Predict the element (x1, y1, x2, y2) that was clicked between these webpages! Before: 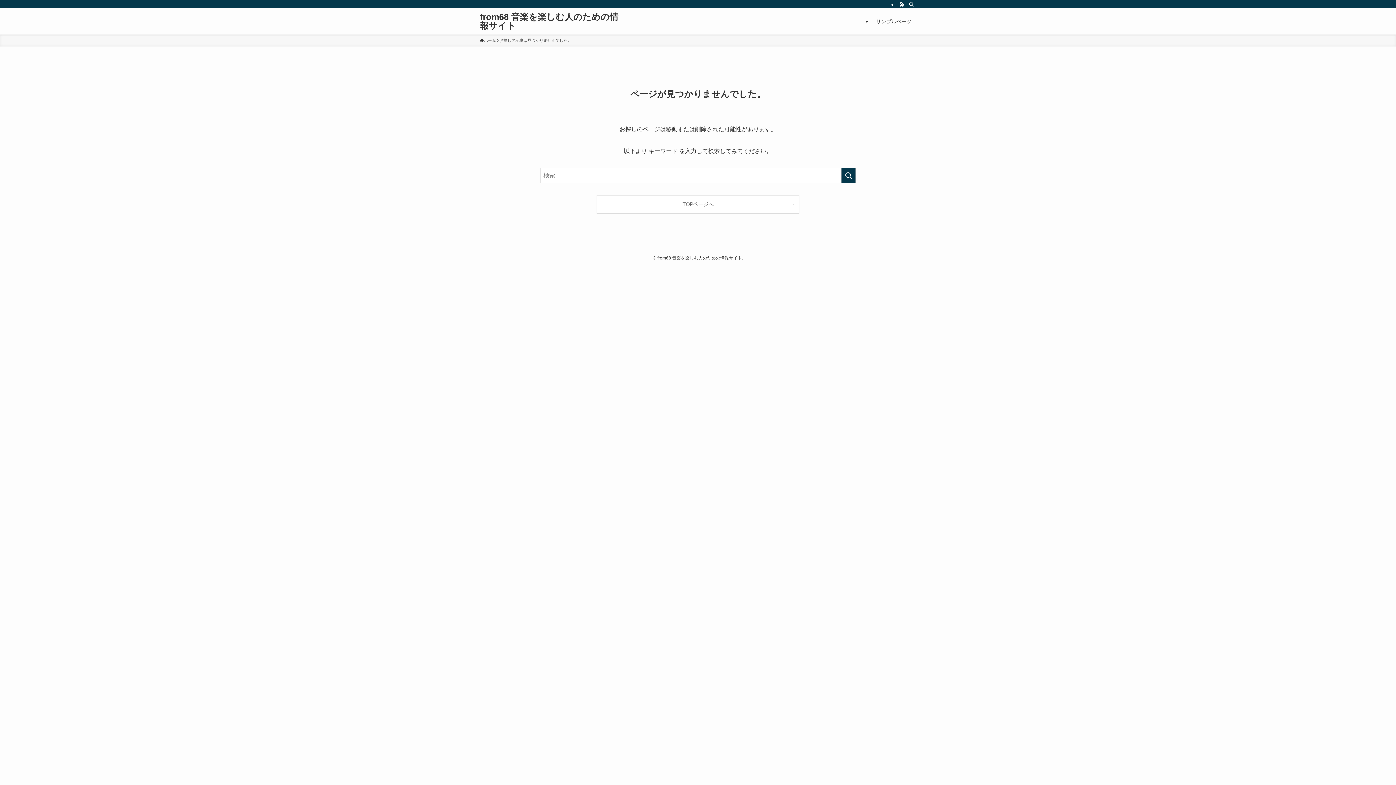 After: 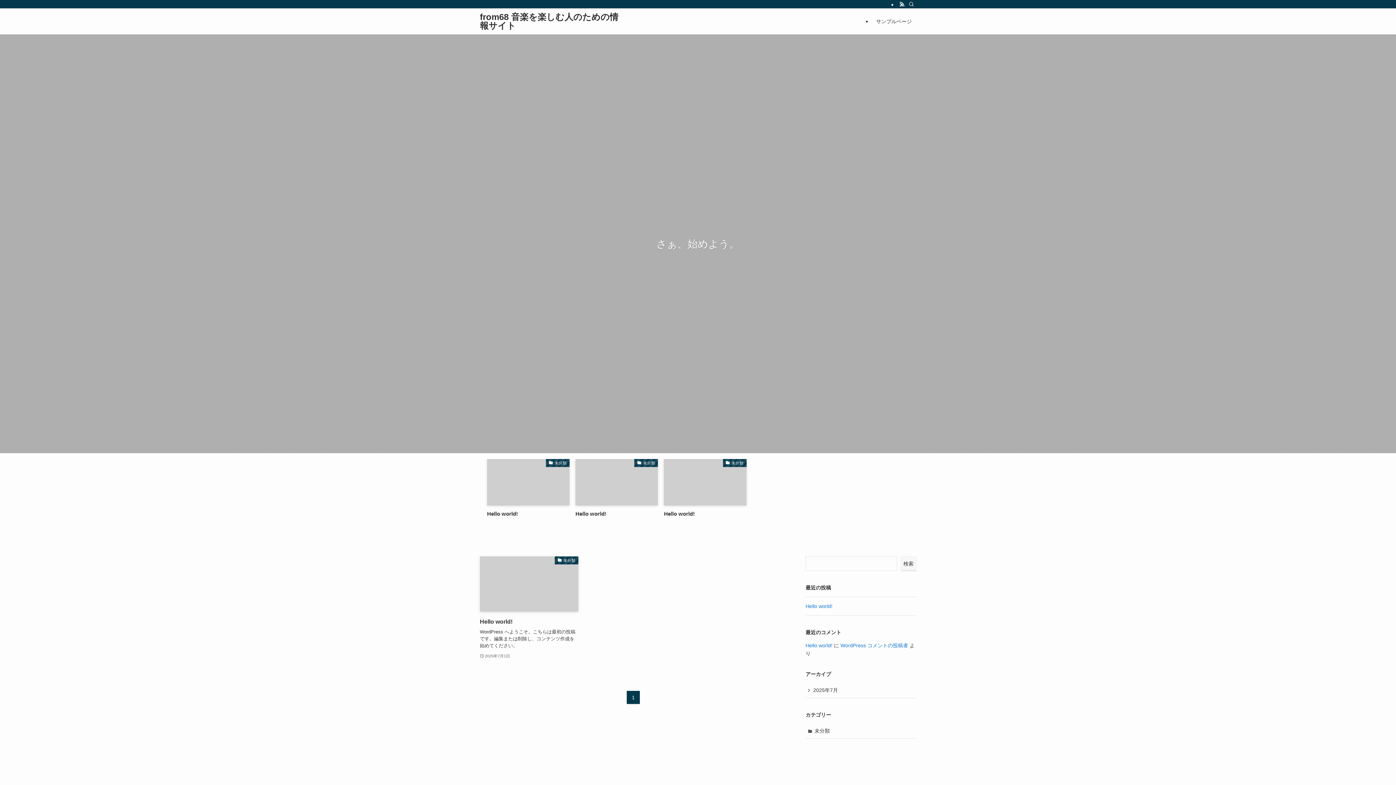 Action: label: TOPページへ bbox: (597, 195, 799, 213)